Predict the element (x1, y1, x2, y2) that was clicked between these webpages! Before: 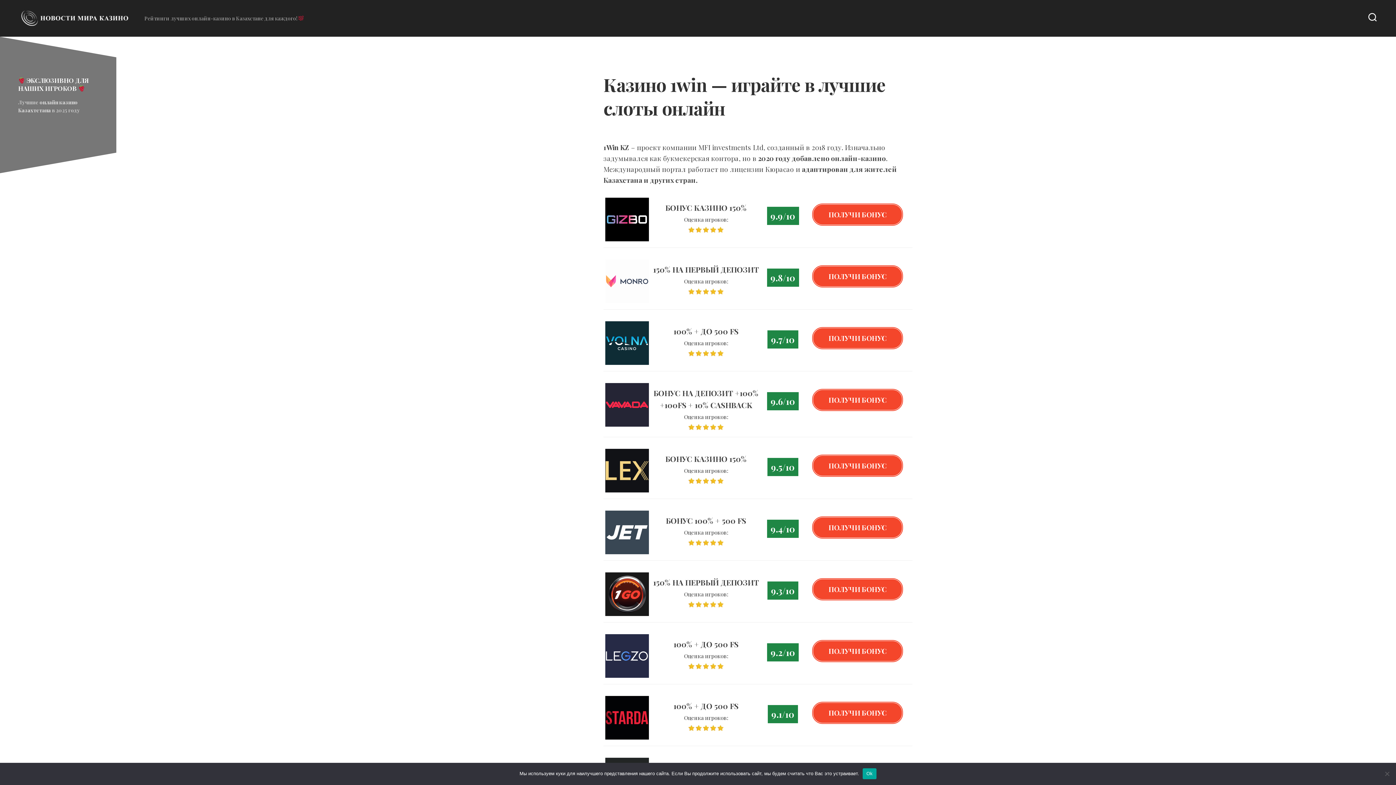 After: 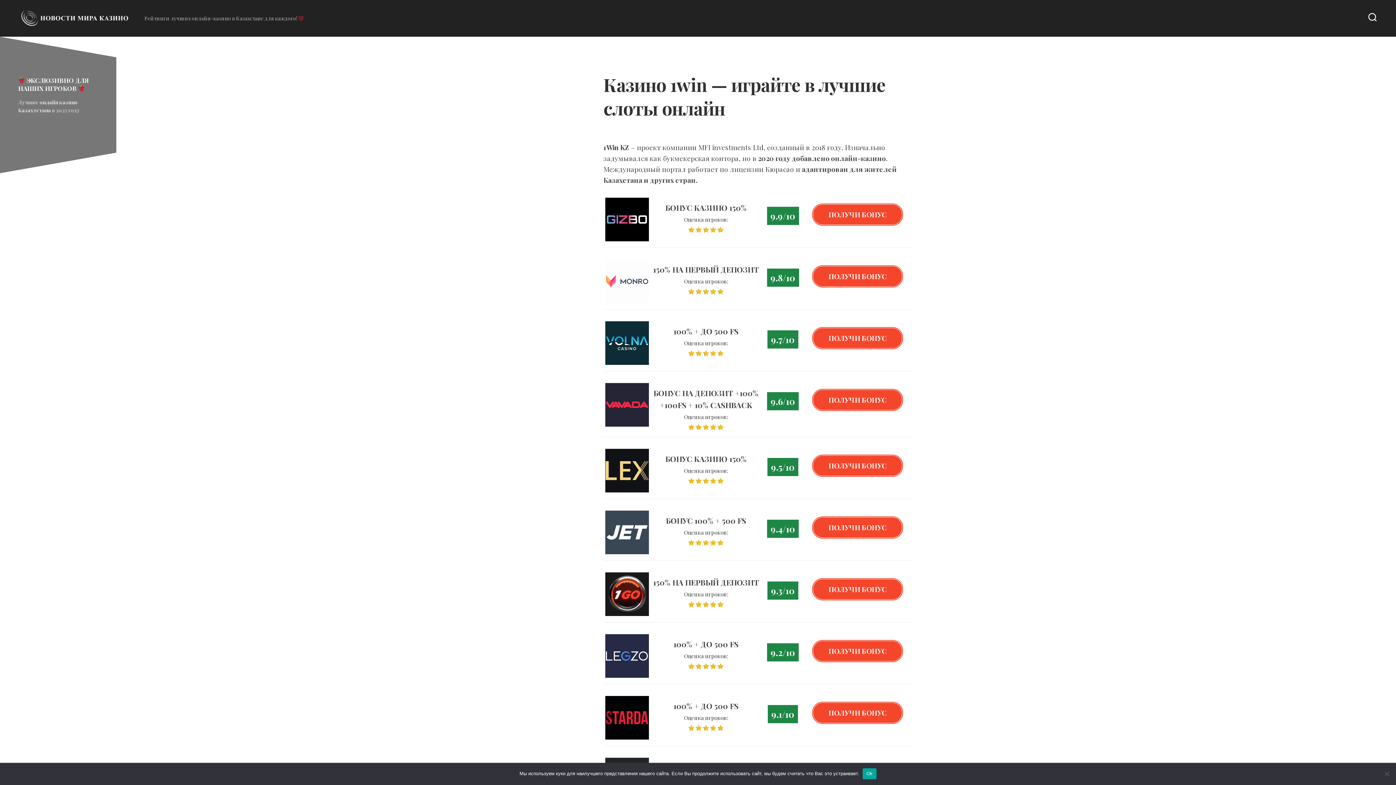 Action: label: GIZBO казино bbox: (605, 233, 649, 243)